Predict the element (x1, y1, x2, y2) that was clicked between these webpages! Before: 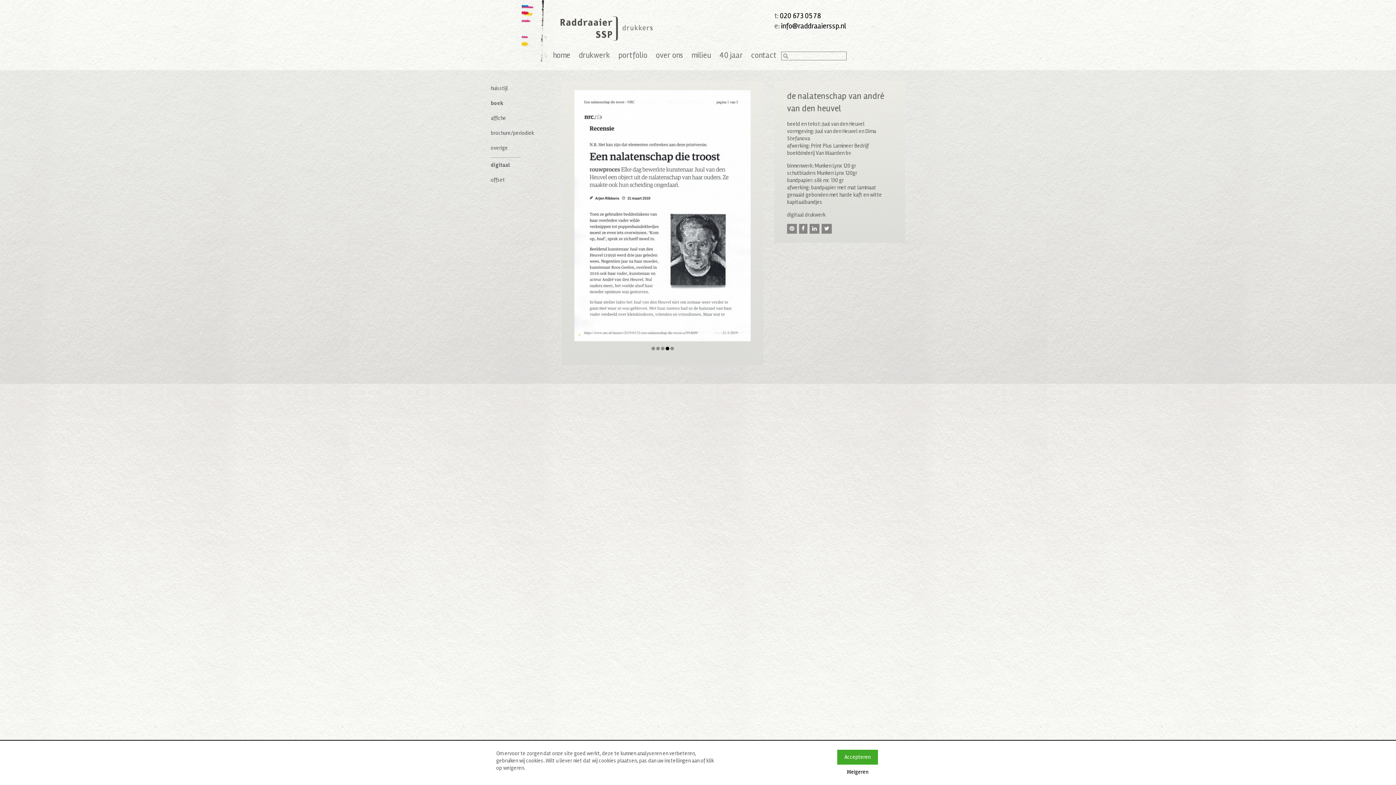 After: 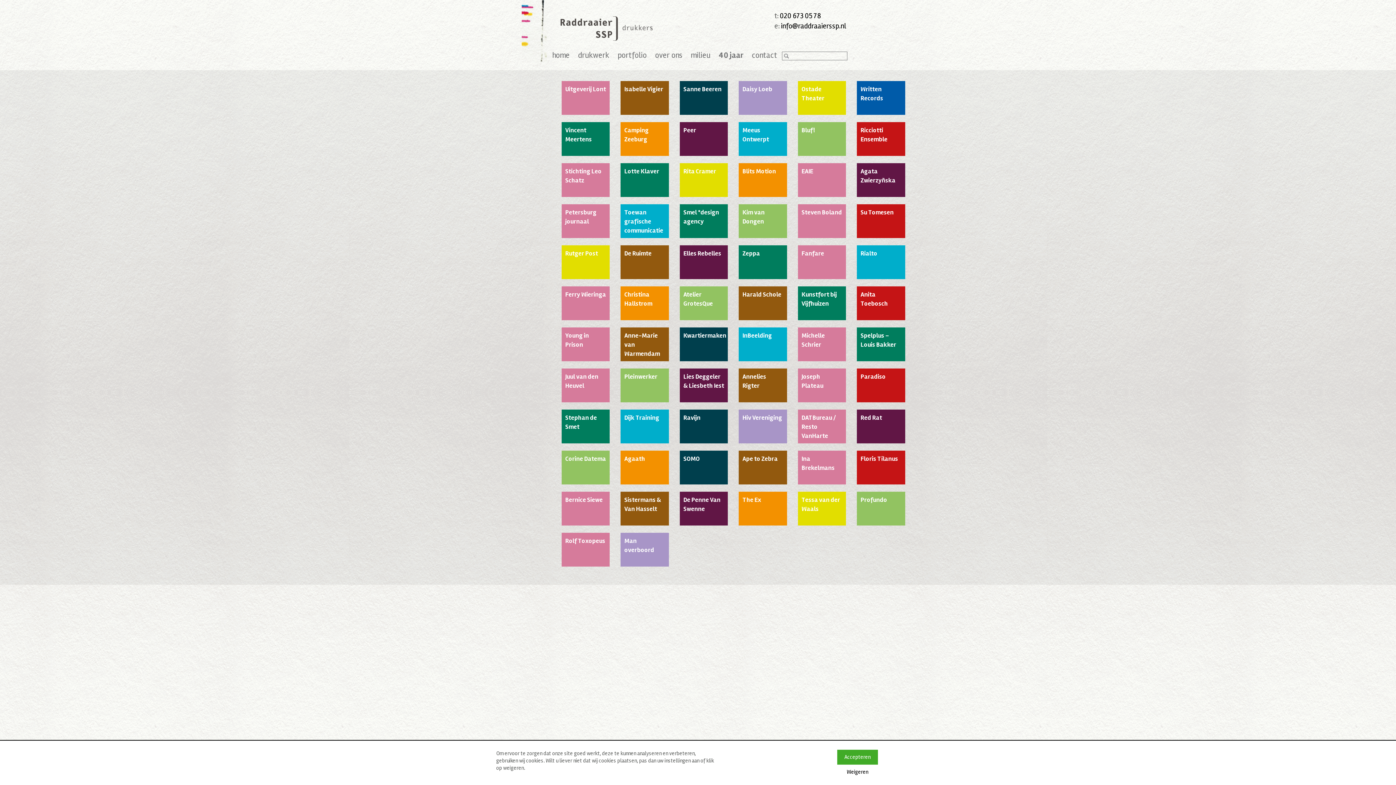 Action: label: 40 jaar bbox: (716, 46, 746, 64)